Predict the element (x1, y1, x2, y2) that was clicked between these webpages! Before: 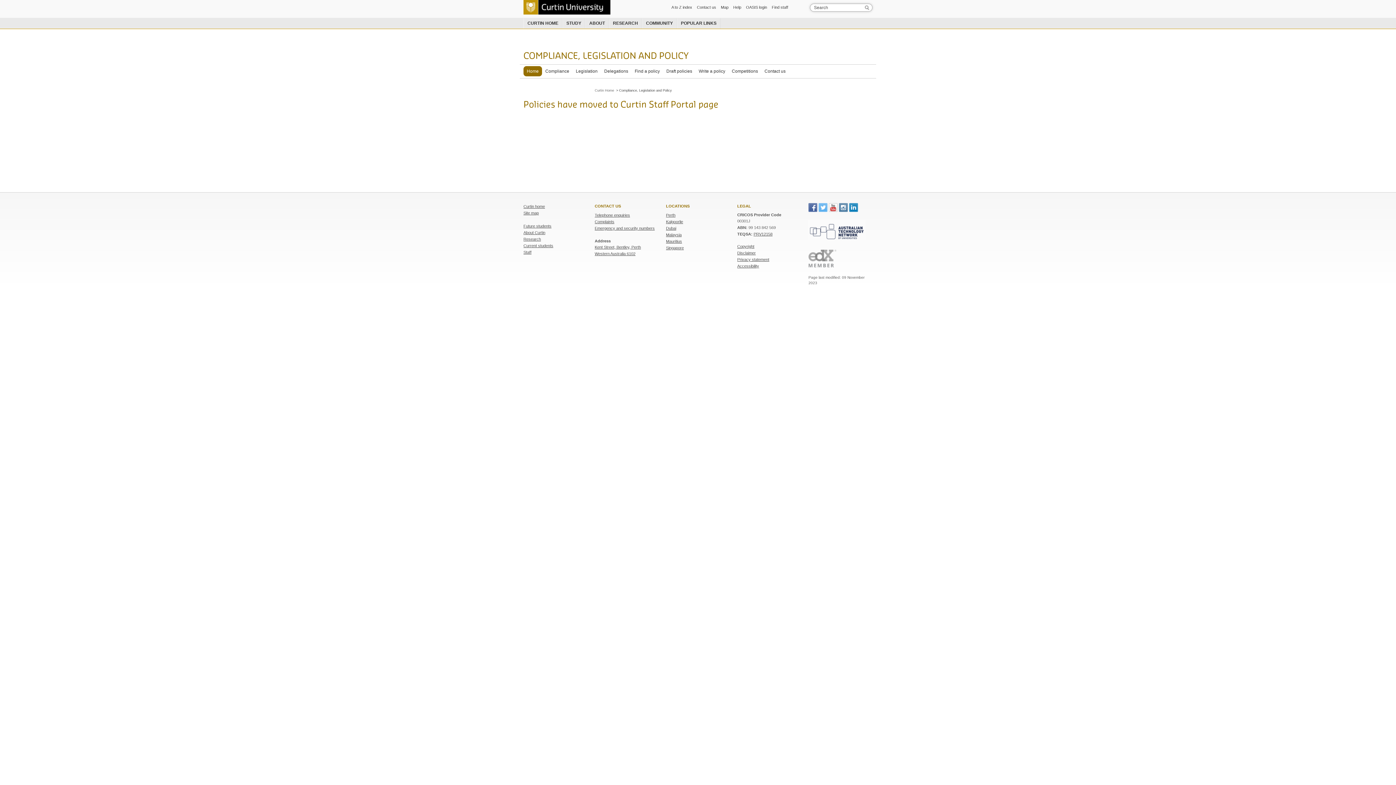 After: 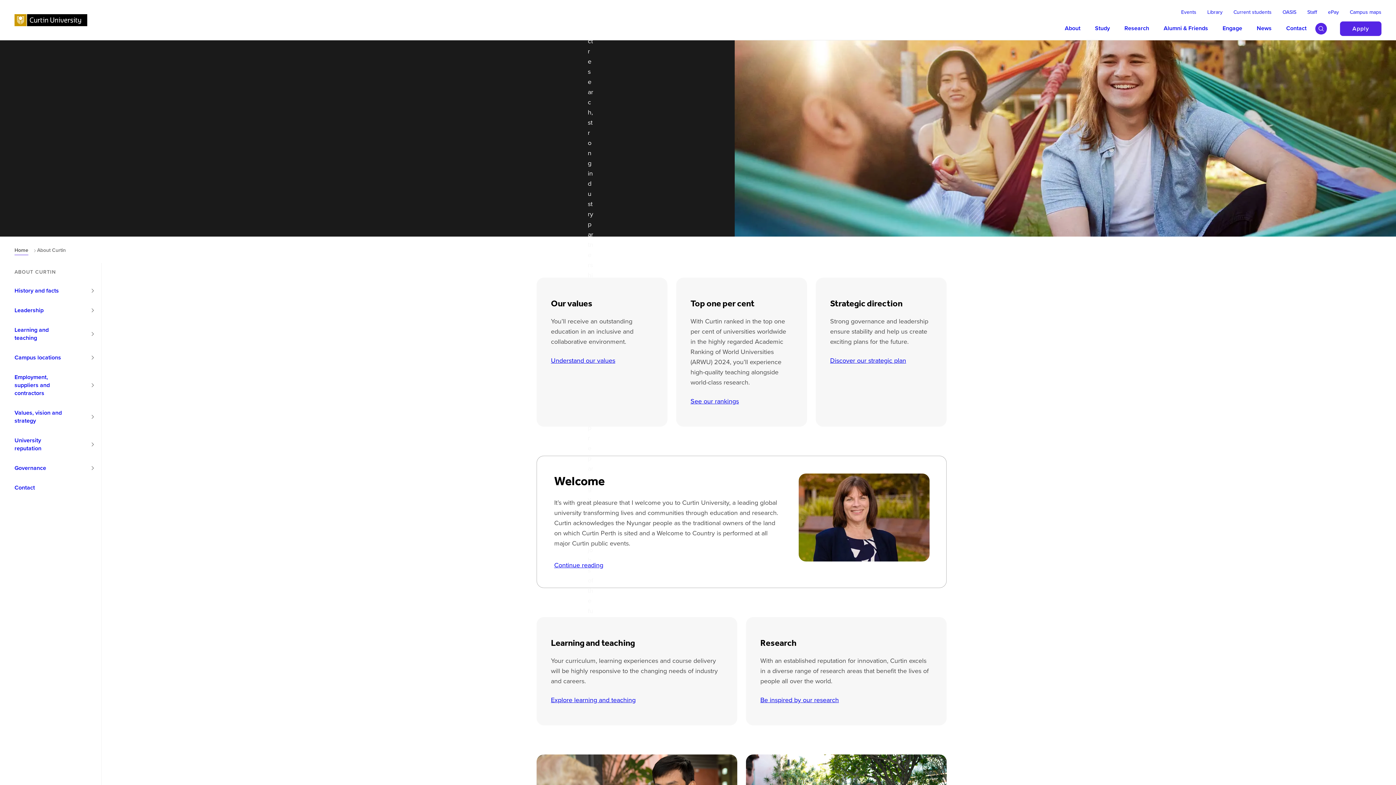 Action: bbox: (697, 5, 716, 9) label: Contact us